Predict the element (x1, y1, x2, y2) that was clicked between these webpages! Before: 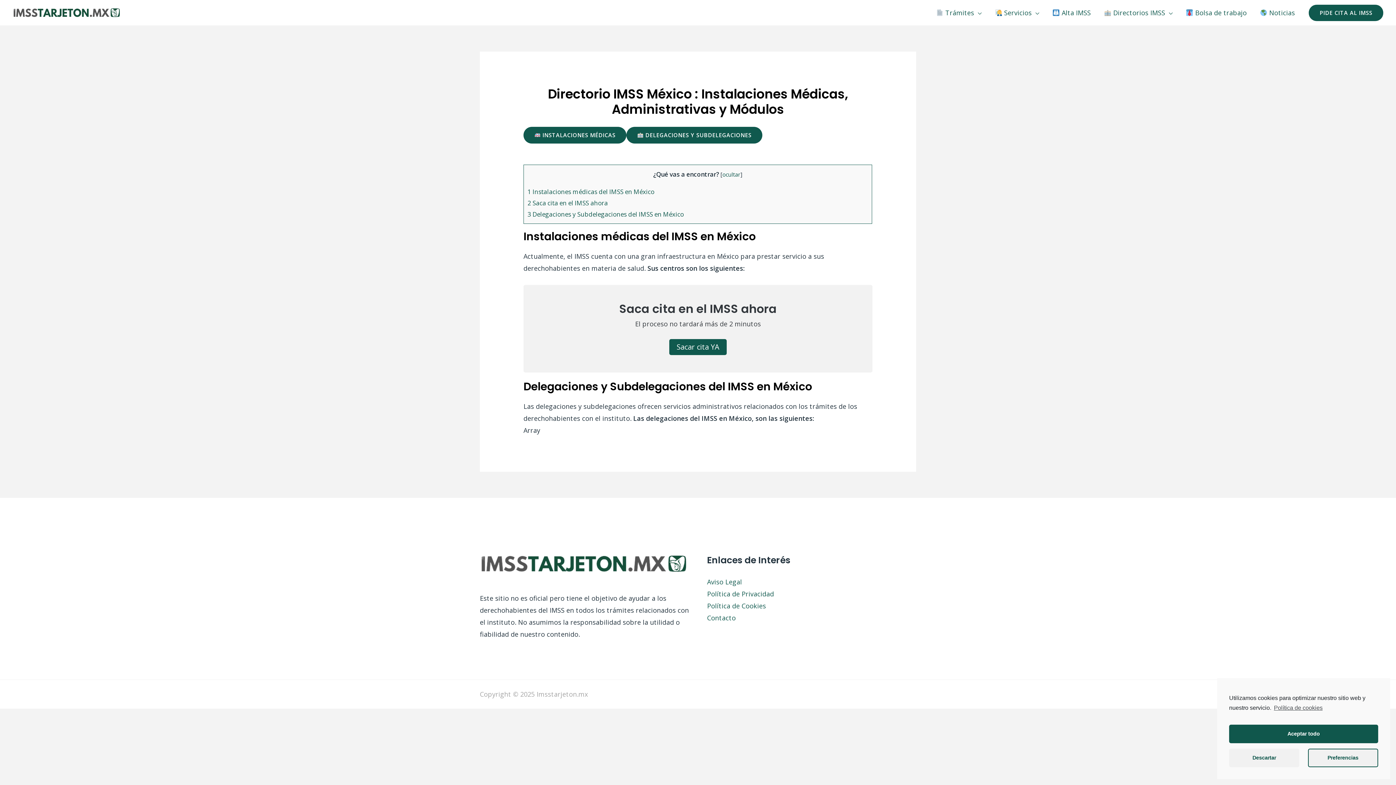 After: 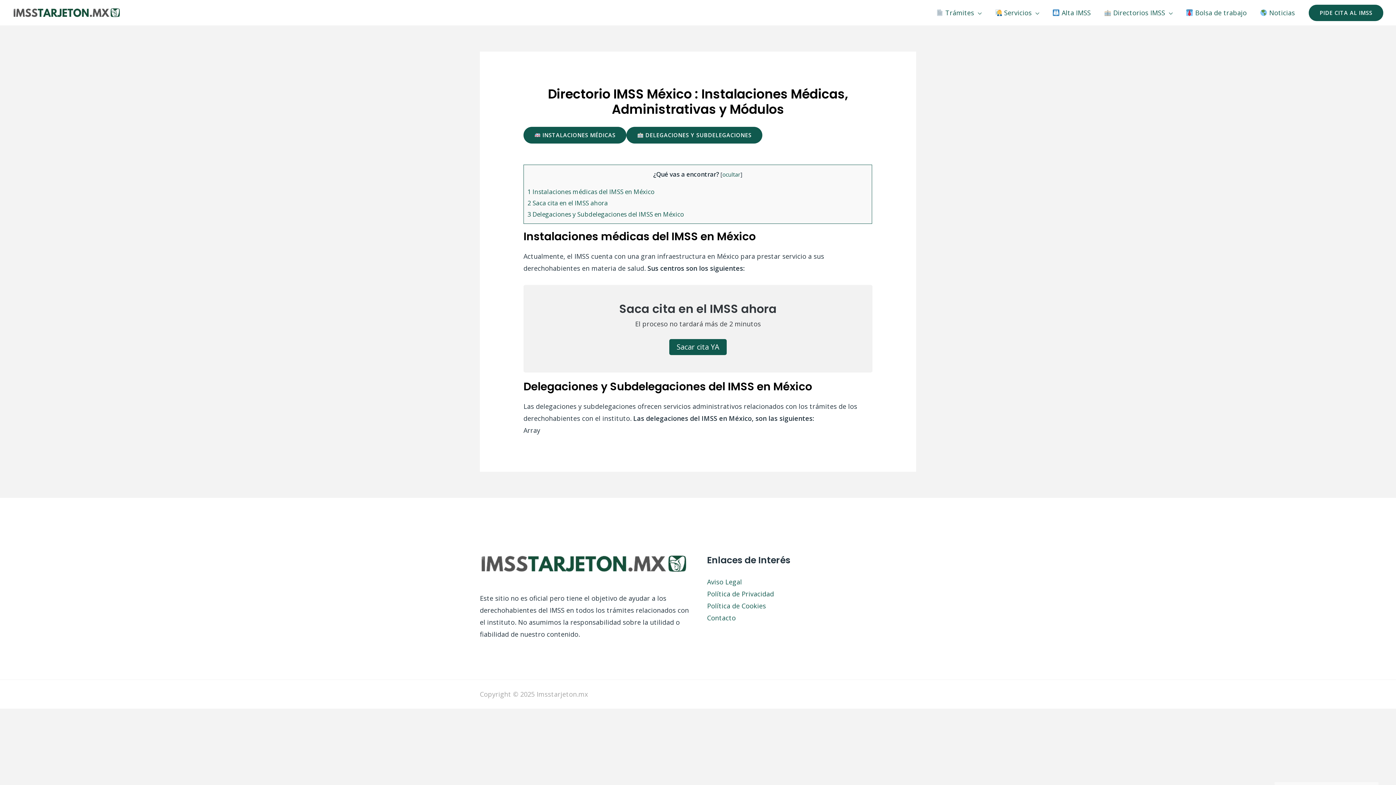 Action: bbox: (1229, 725, 1378, 743) label: Aceptar todo